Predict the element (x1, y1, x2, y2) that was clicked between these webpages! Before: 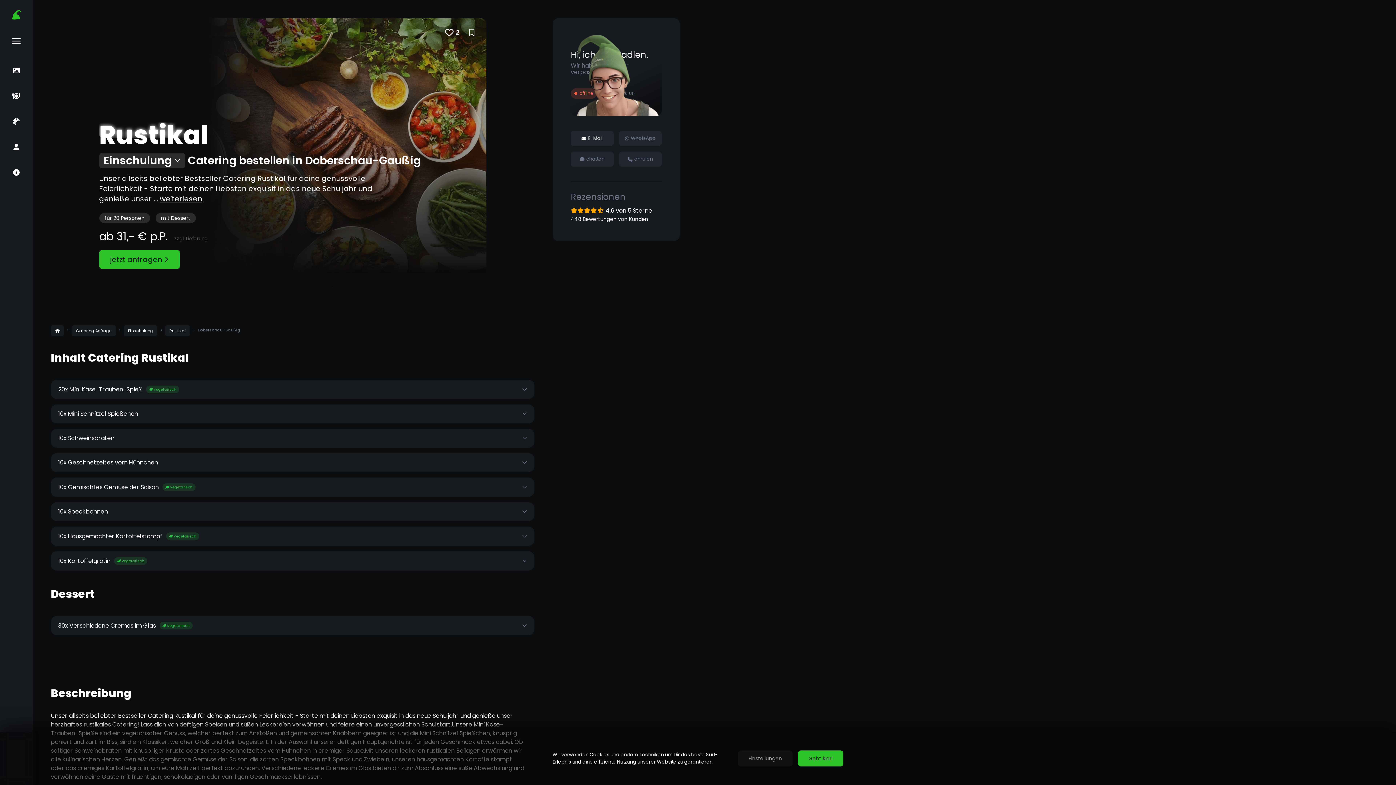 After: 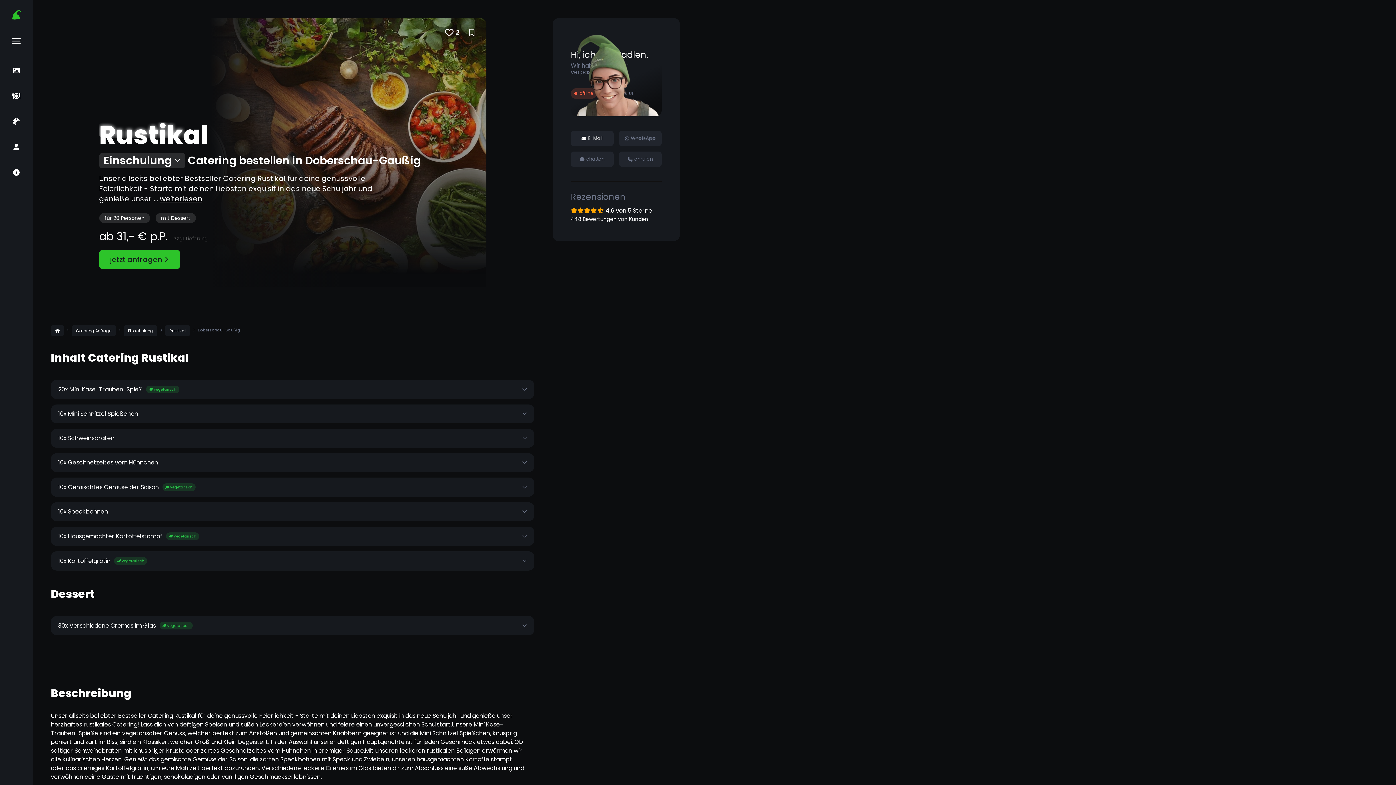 Action: label: Geht klar! bbox: (798, 750, 843, 766)